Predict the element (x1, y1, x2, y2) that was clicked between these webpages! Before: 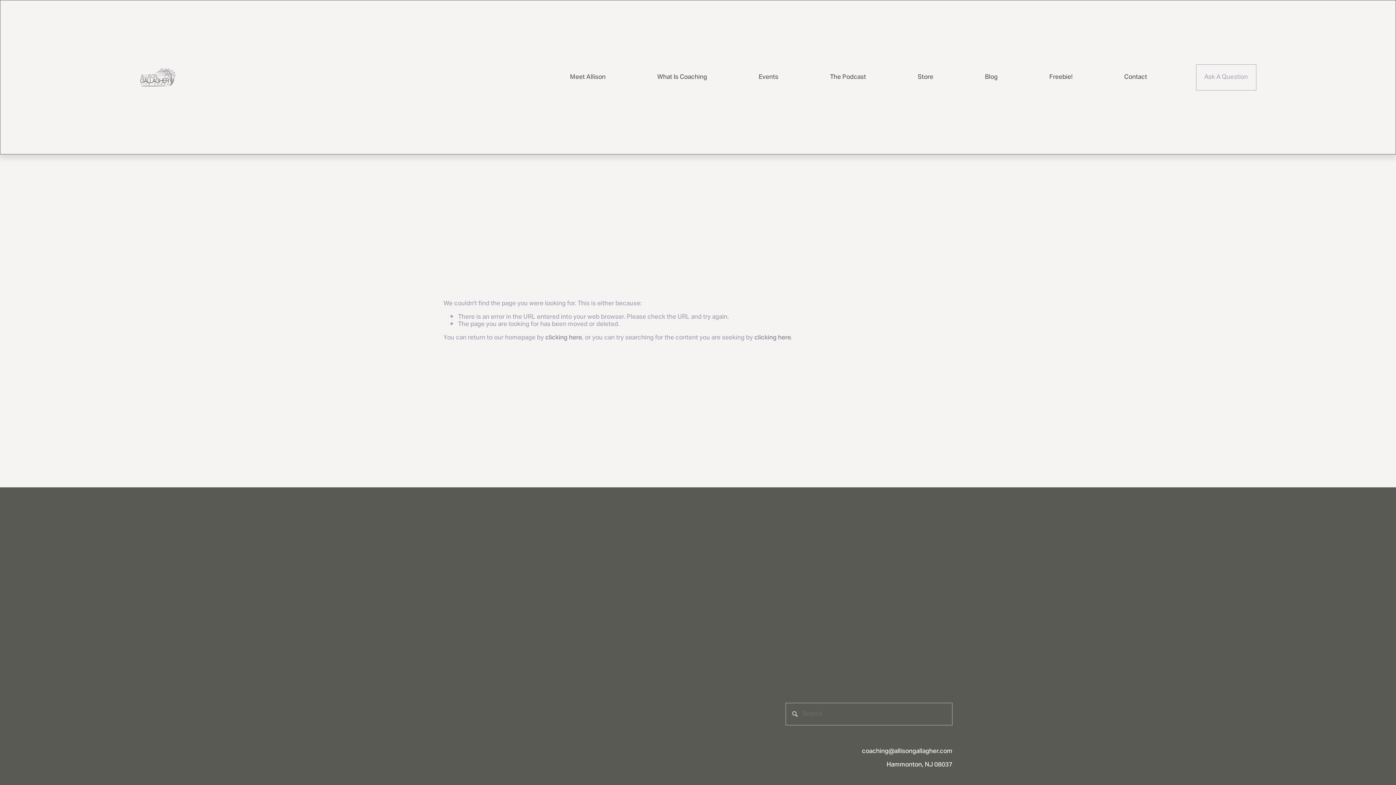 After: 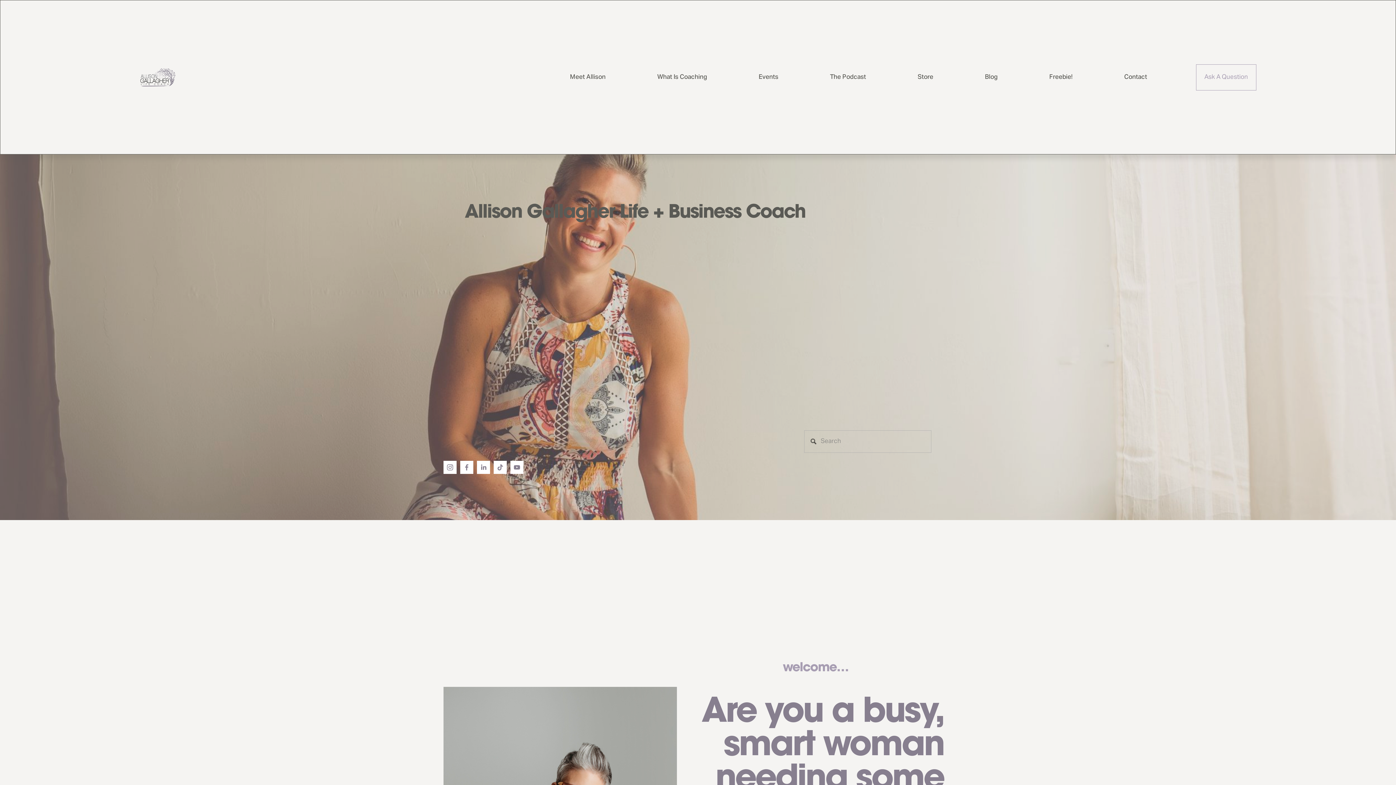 Action: bbox: (545, 331, 582, 344) label: clicking here